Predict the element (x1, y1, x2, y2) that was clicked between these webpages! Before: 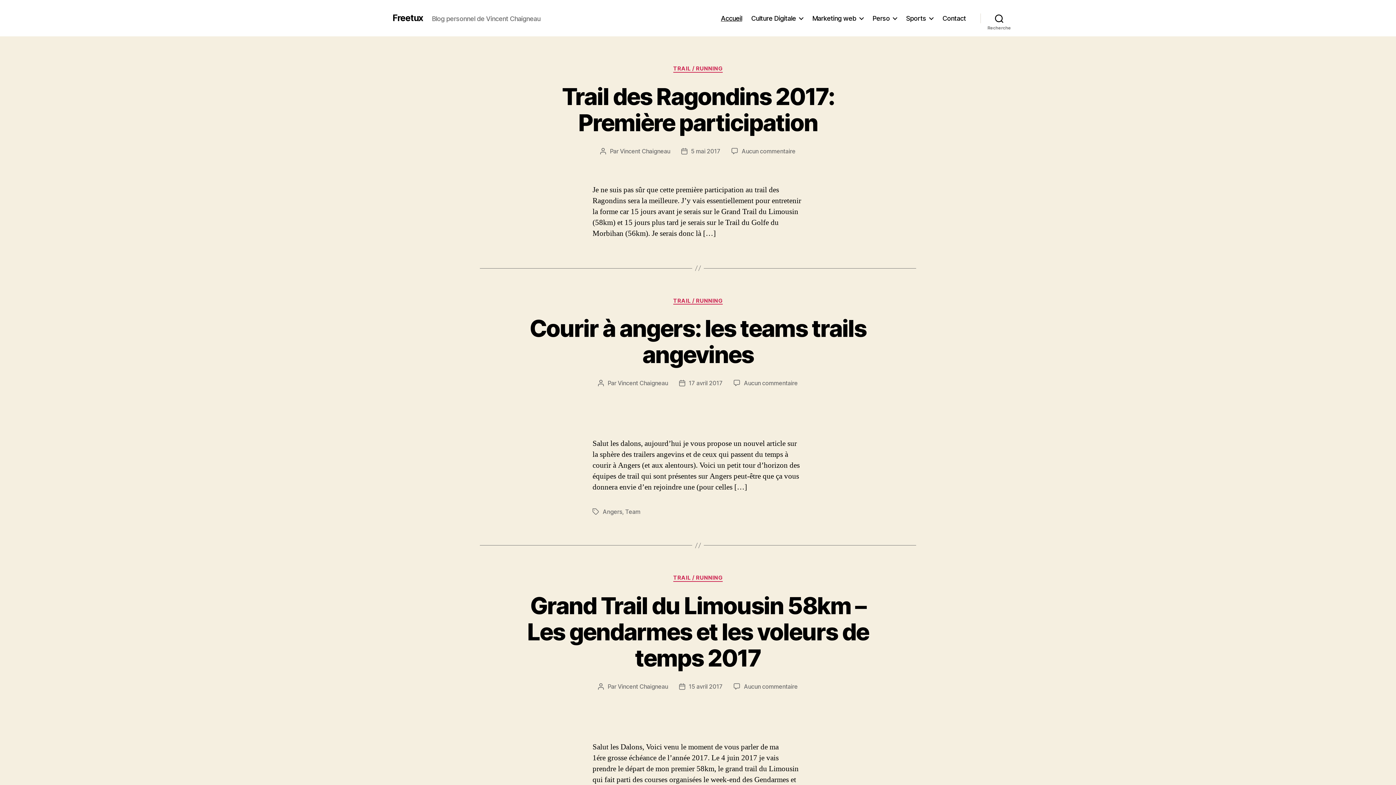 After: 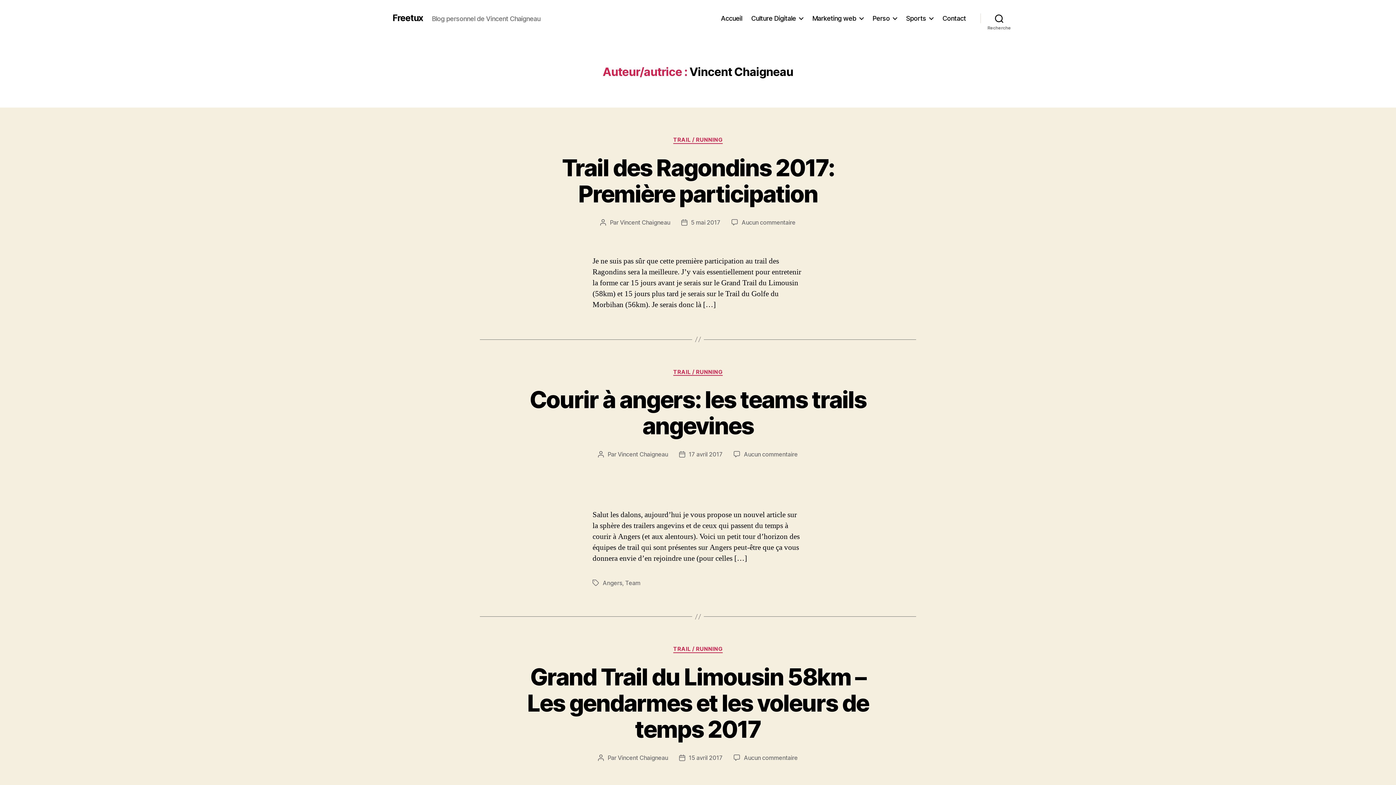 Action: label: Vincent Chaigneau bbox: (617, 379, 668, 386)